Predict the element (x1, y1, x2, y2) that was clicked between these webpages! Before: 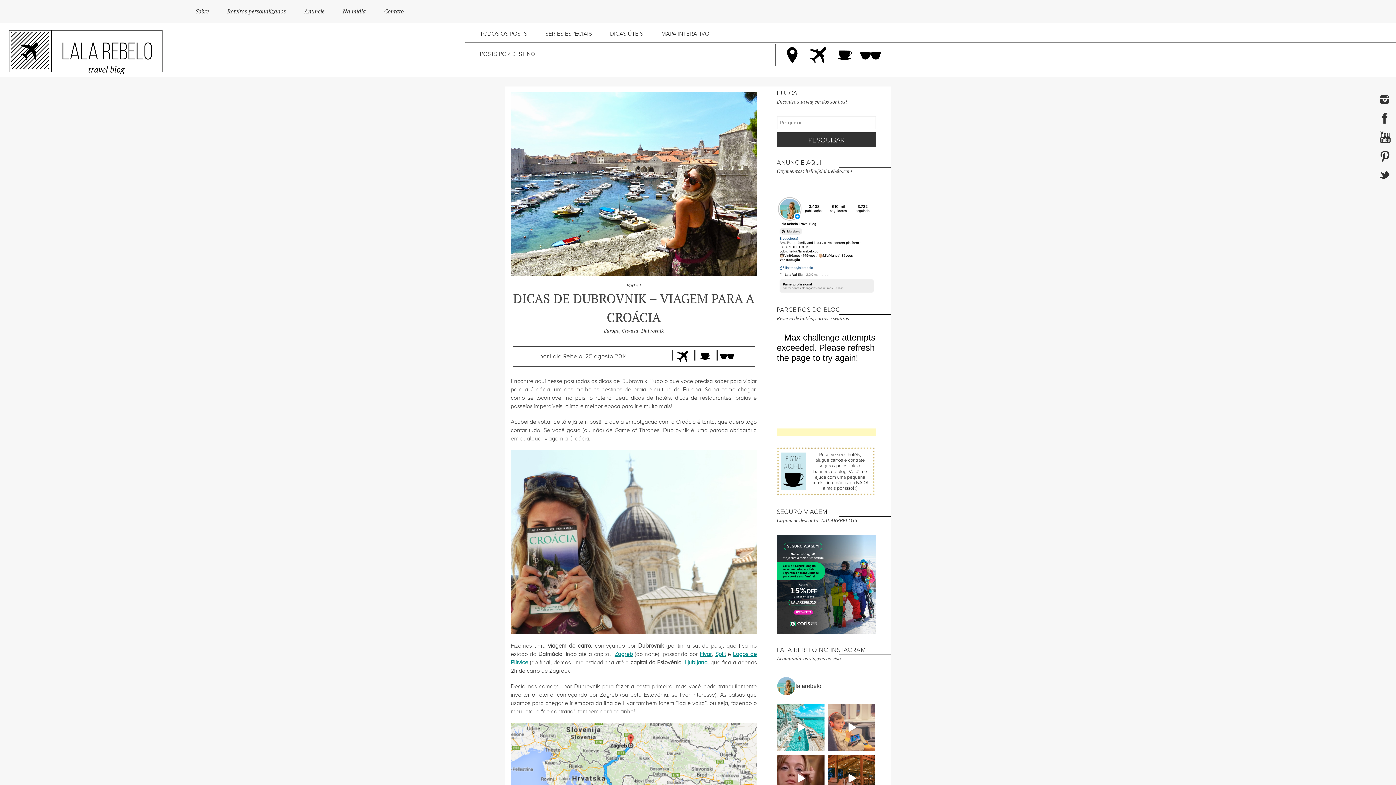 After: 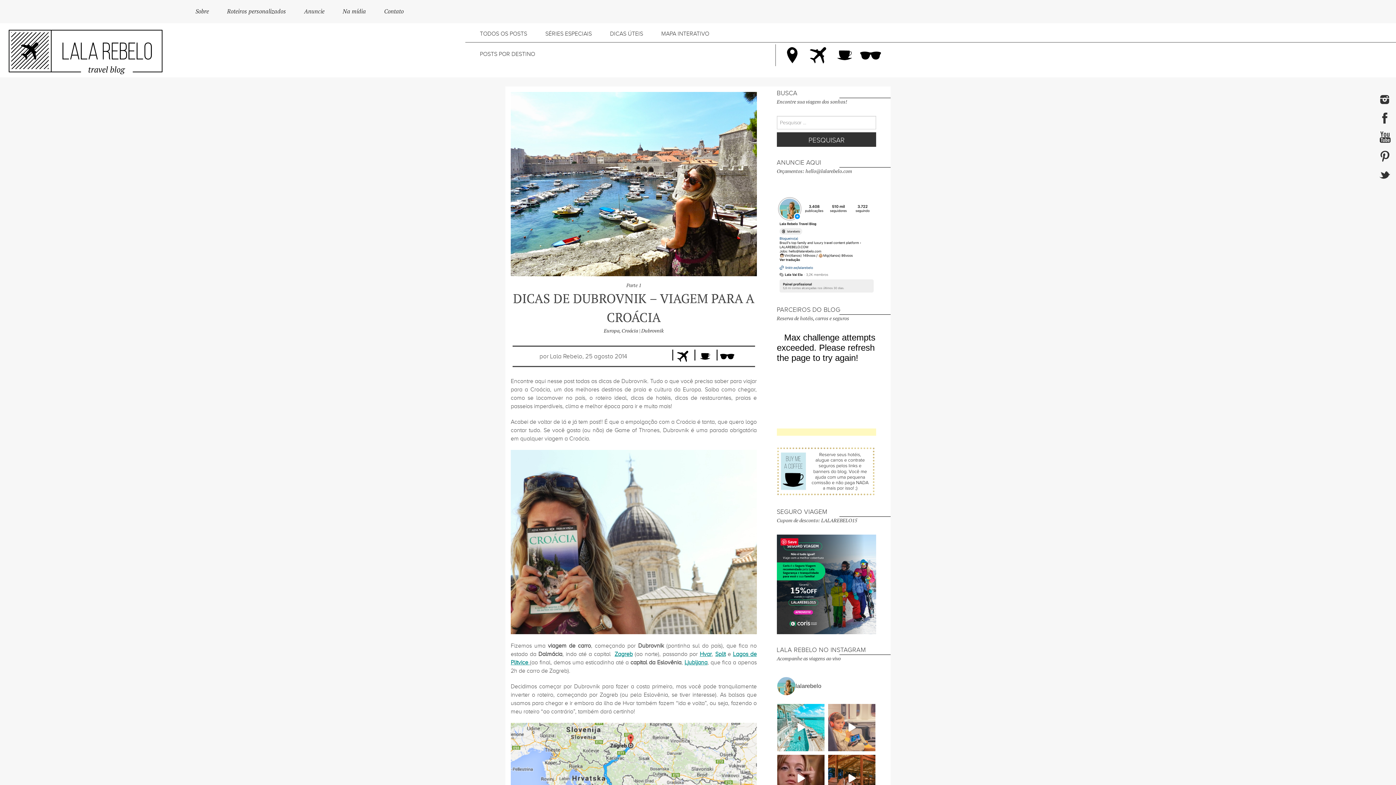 Action: bbox: (776, 579, 876, 586)